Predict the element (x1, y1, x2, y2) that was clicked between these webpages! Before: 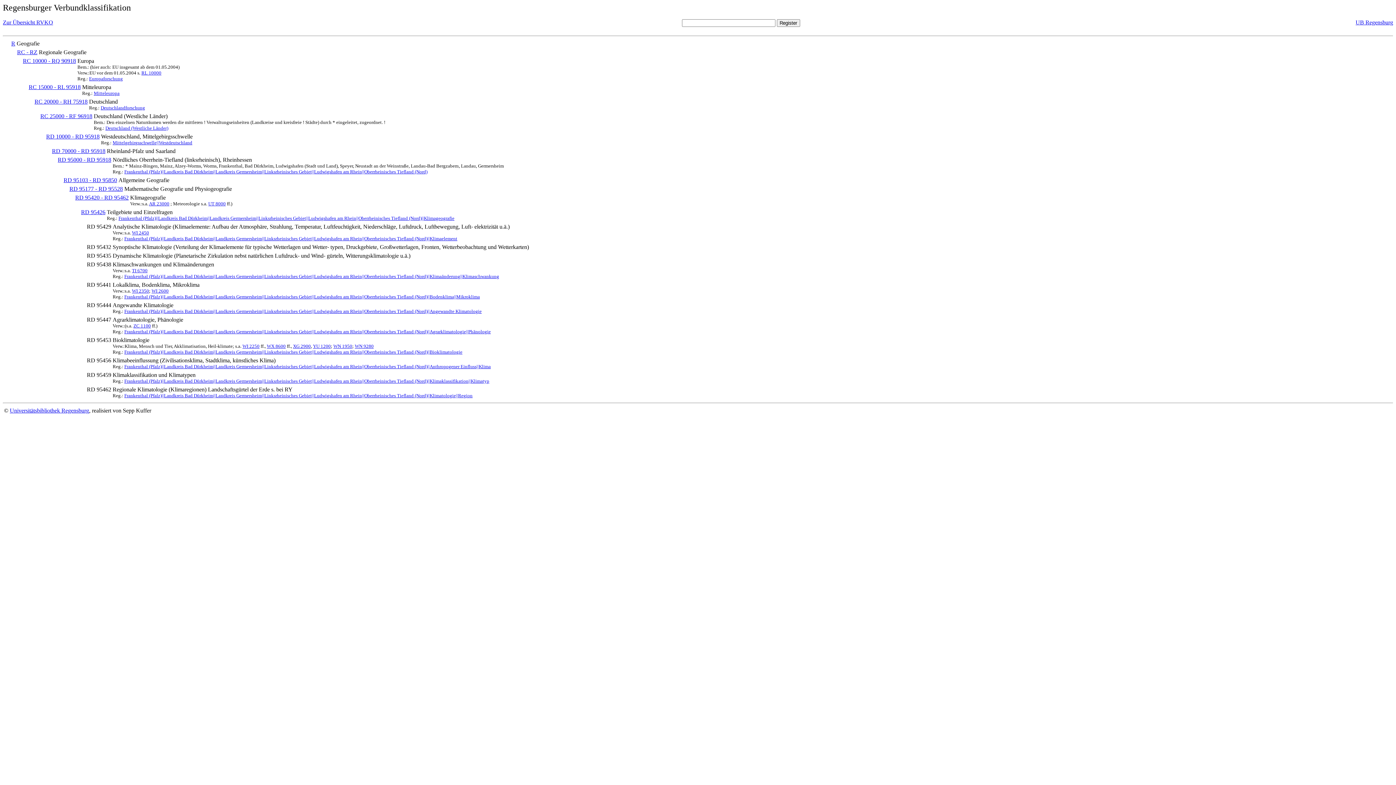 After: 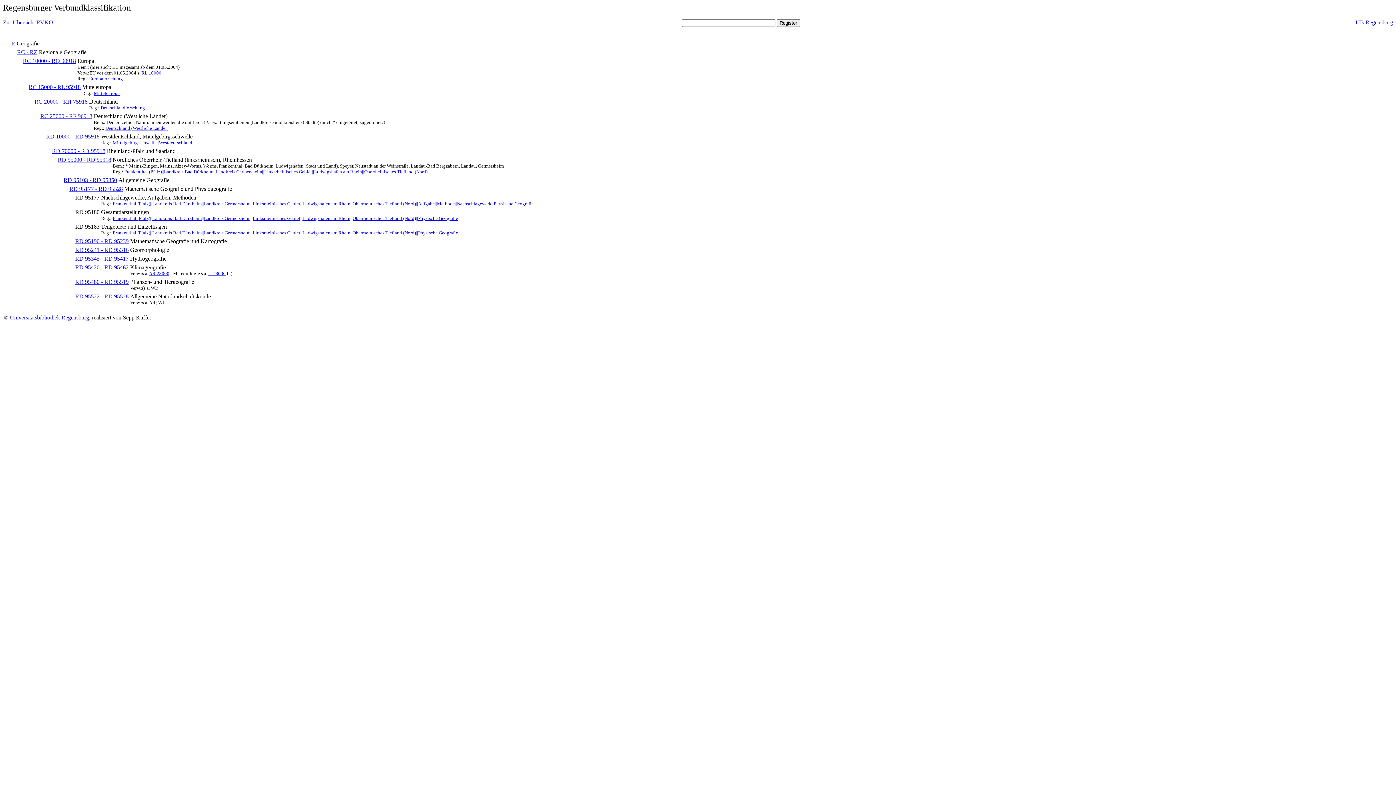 Action: bbox: (69, 185, 122, 192) label: RD 95177 - RD 95528